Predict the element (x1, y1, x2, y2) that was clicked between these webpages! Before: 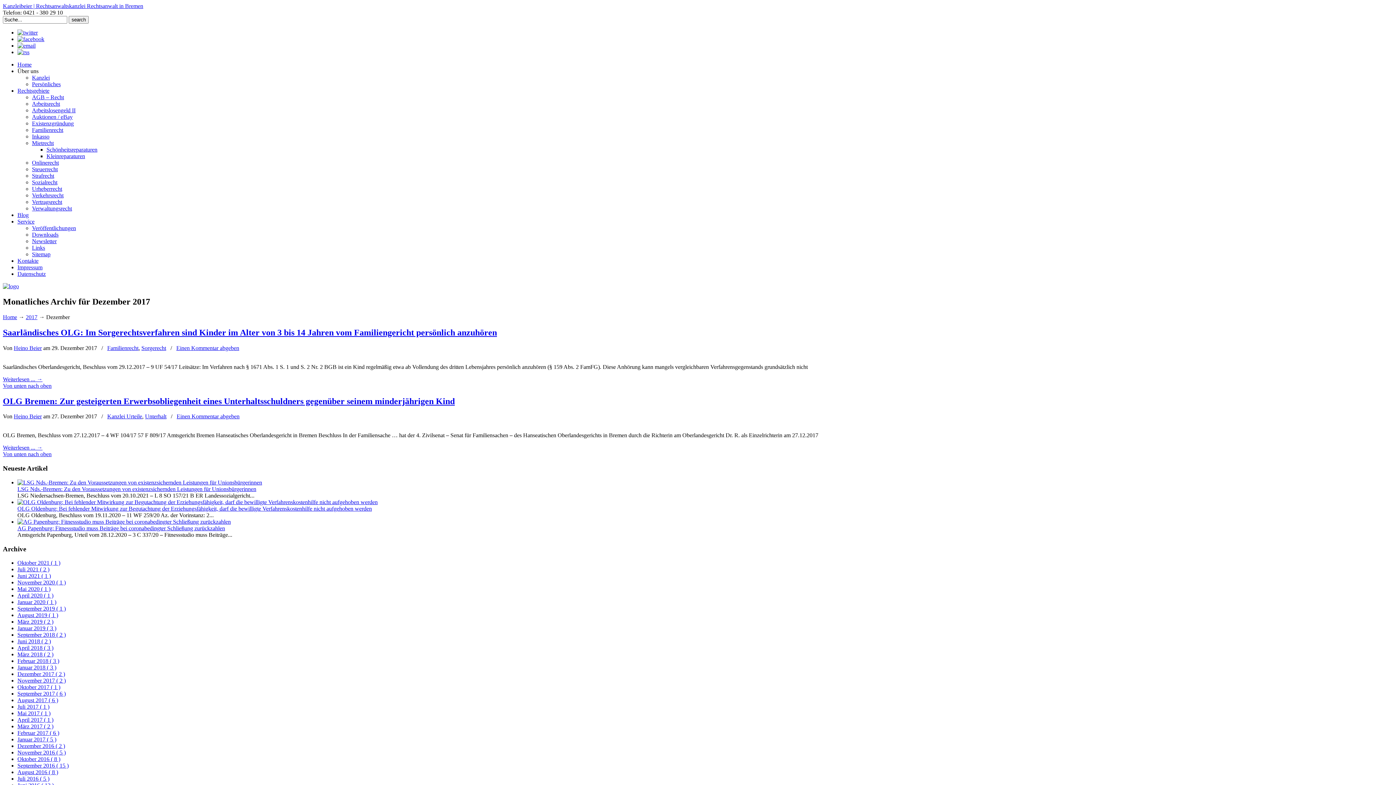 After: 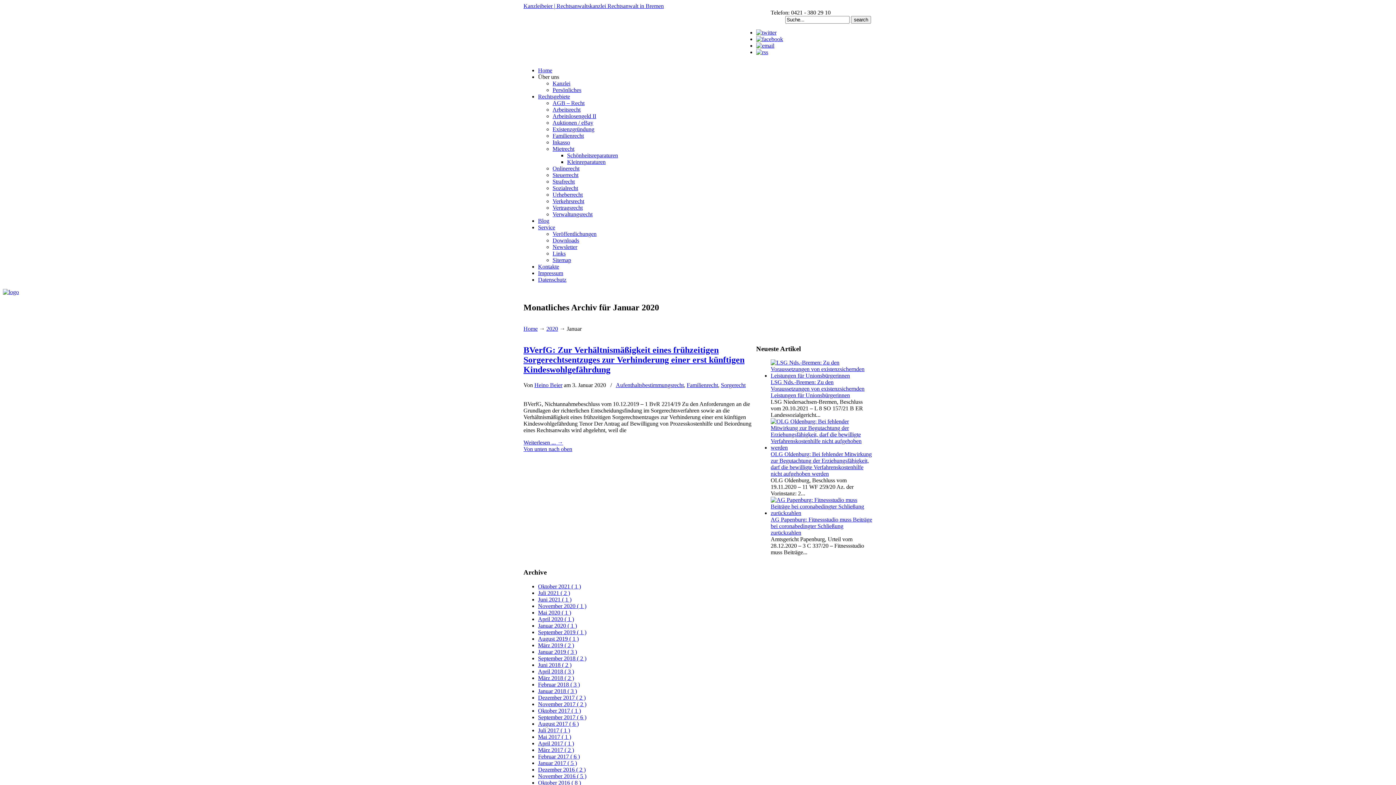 Action: label: Januar 2020 ( 1 ) bbox: (17, 599, 56, 605)